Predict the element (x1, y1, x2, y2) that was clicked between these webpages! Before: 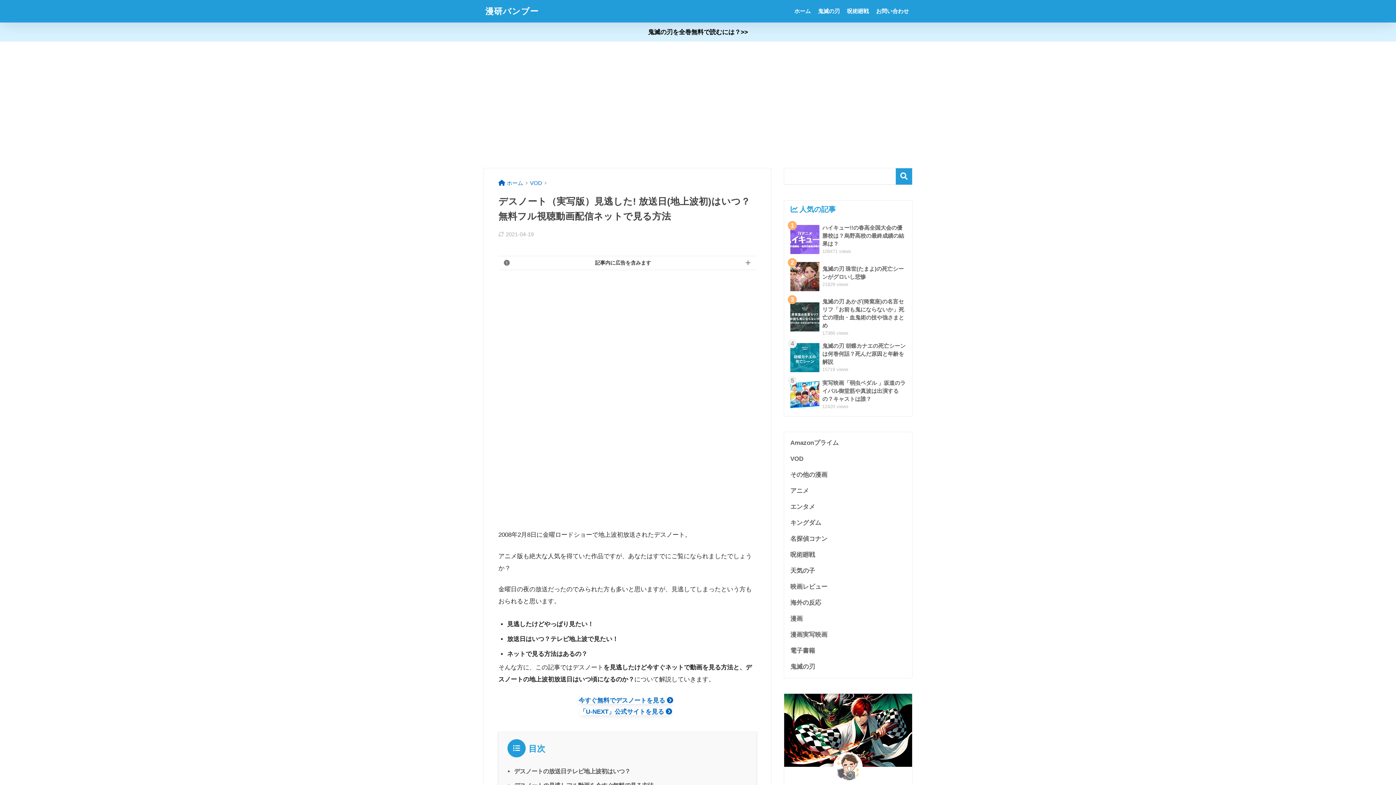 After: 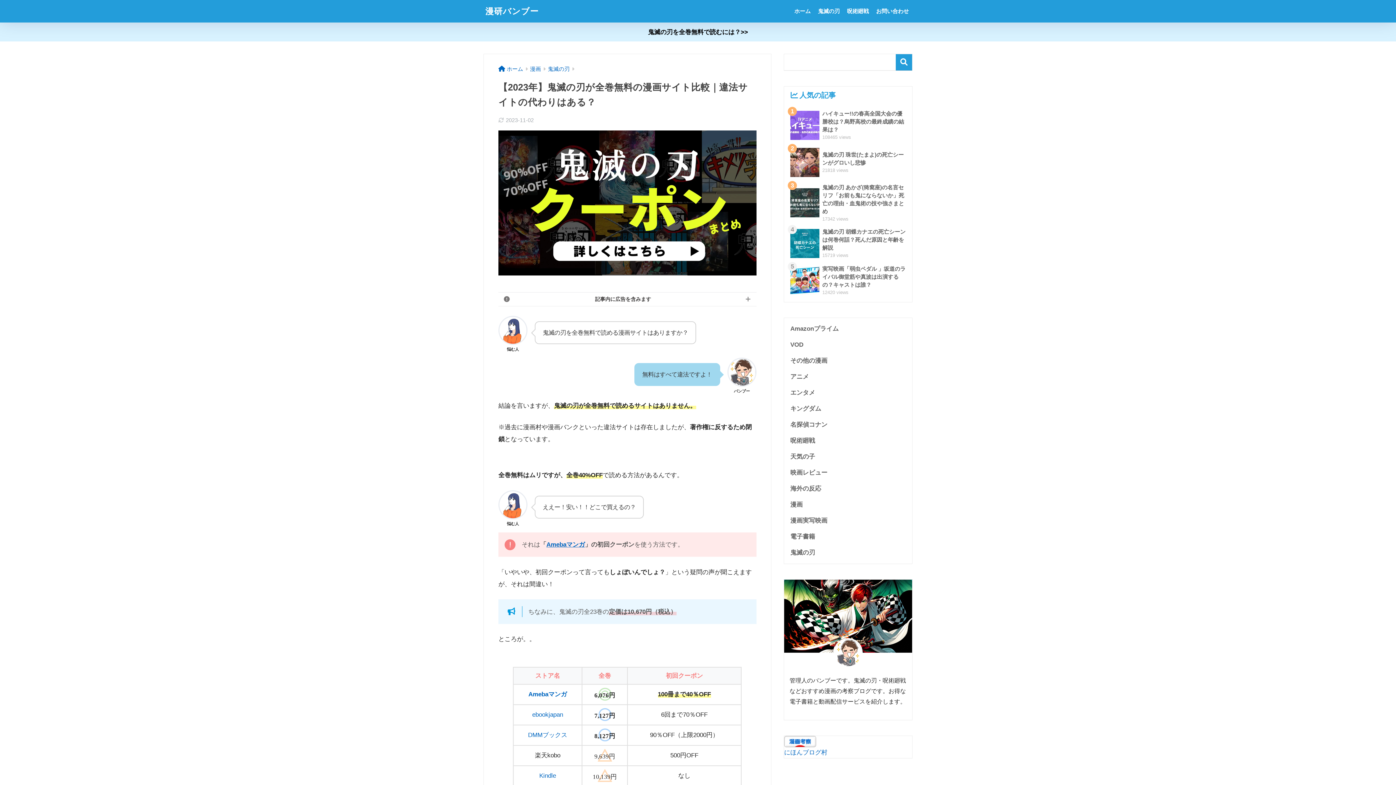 Action: label: 鬼滅の刃を全巻無料で読むには？>> bbox: (0, 22, 1396, 41)